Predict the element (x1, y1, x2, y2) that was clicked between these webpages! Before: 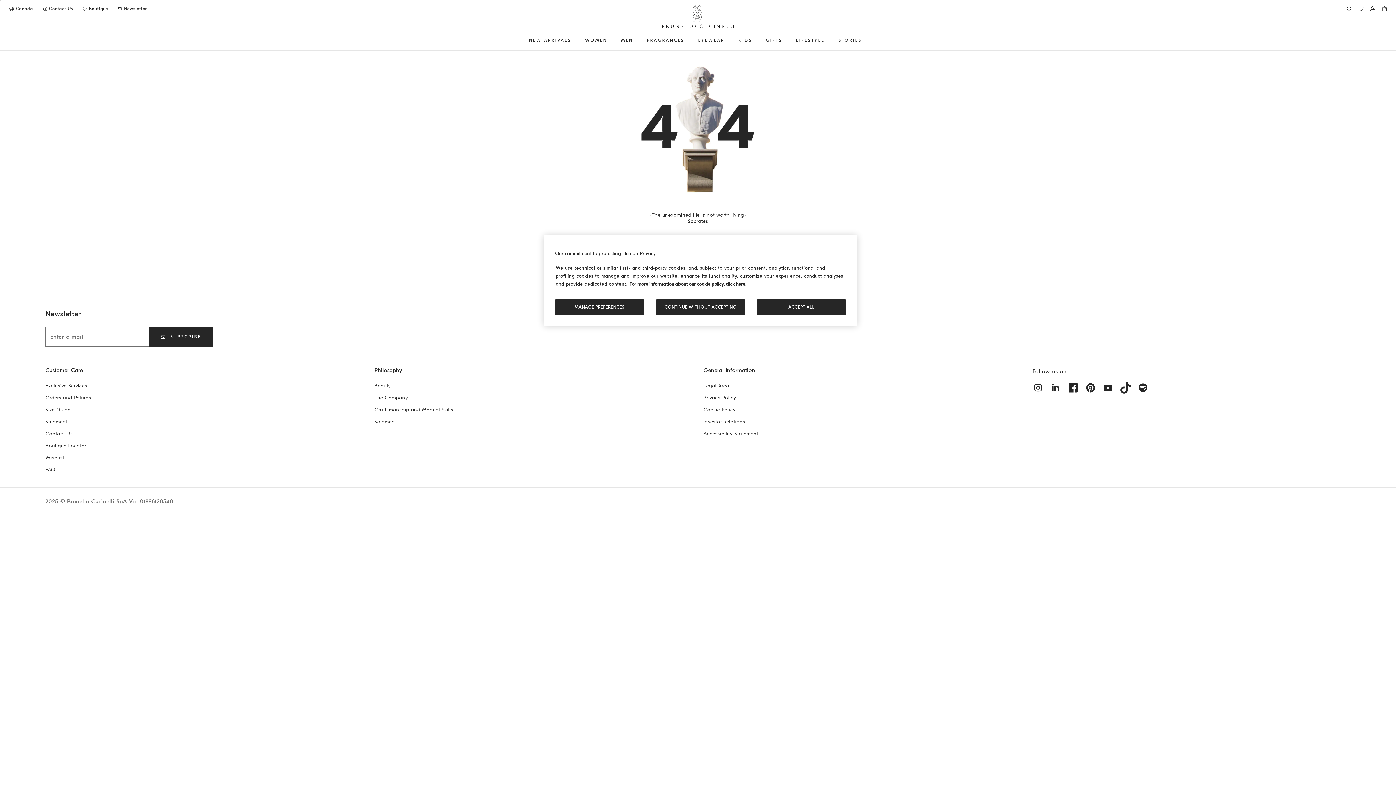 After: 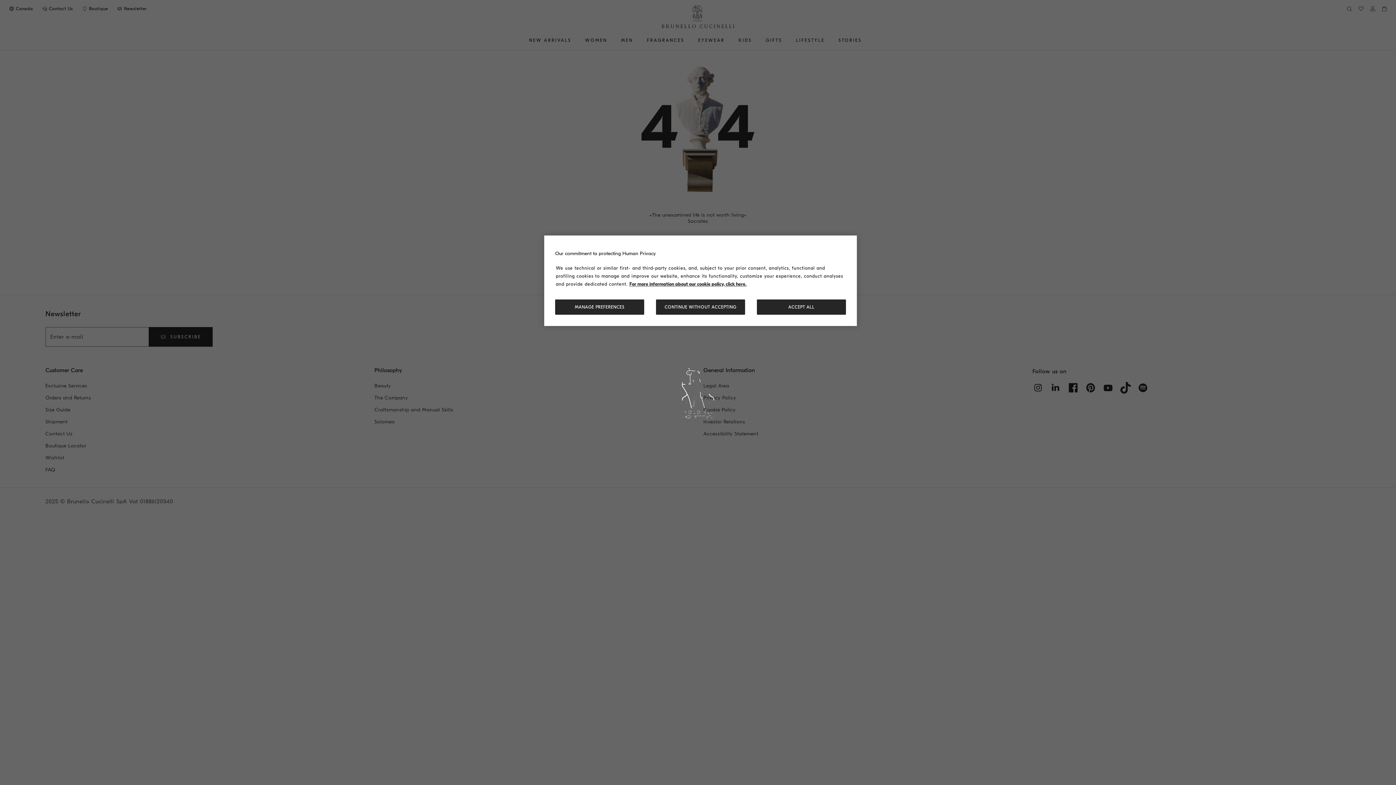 Action: label:  
Change Country/Language
Canada bbox: (8, 5, 33, 11)